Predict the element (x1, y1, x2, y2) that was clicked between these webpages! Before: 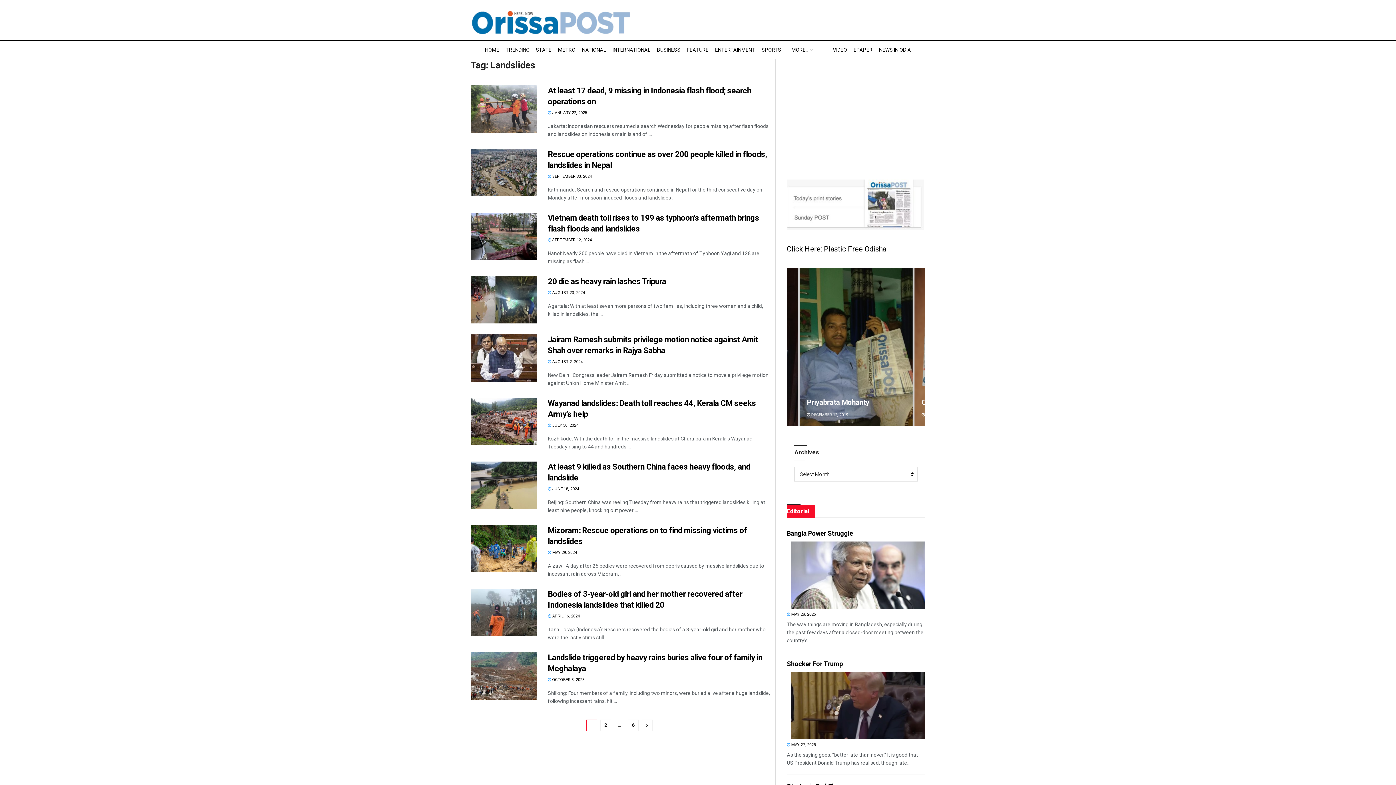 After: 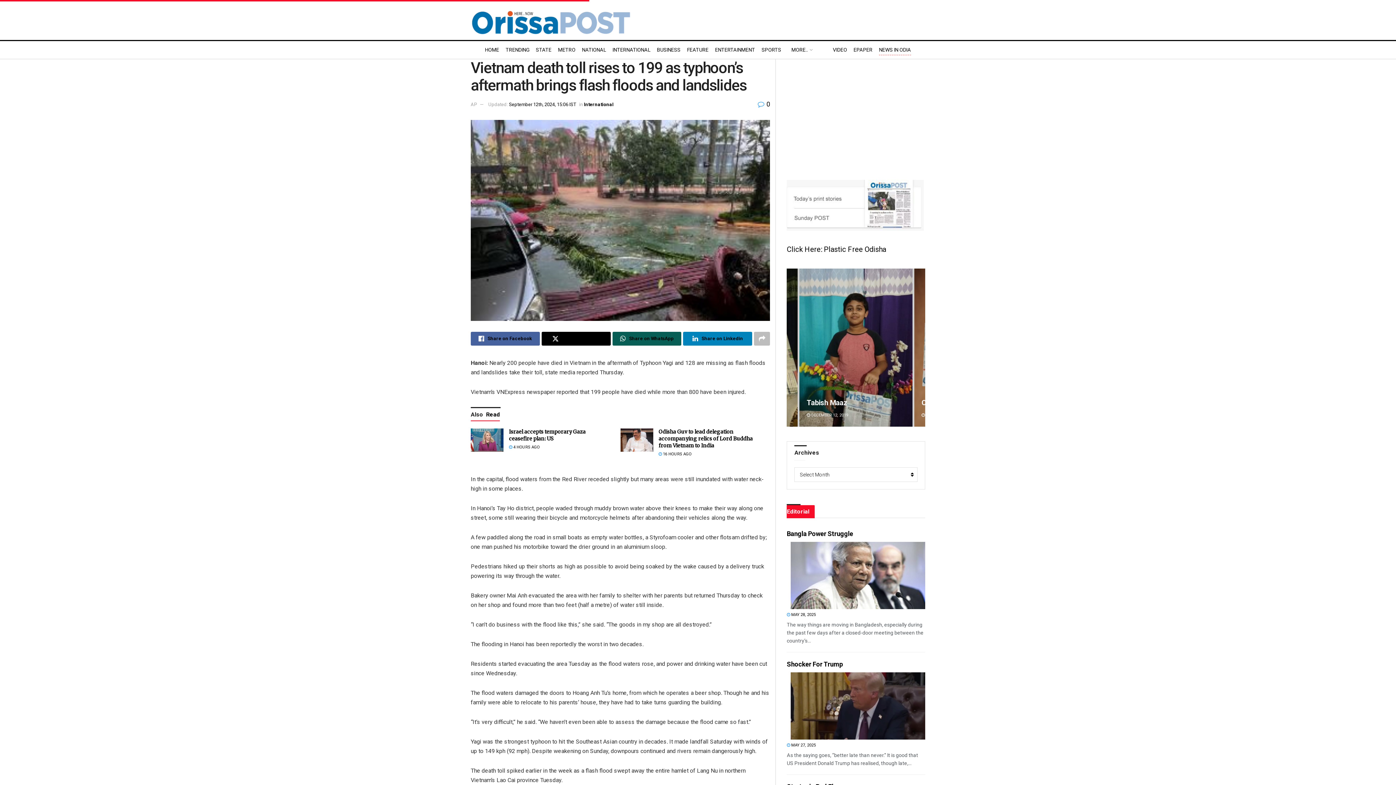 Action: bbox: (470, 212, 537, 260)